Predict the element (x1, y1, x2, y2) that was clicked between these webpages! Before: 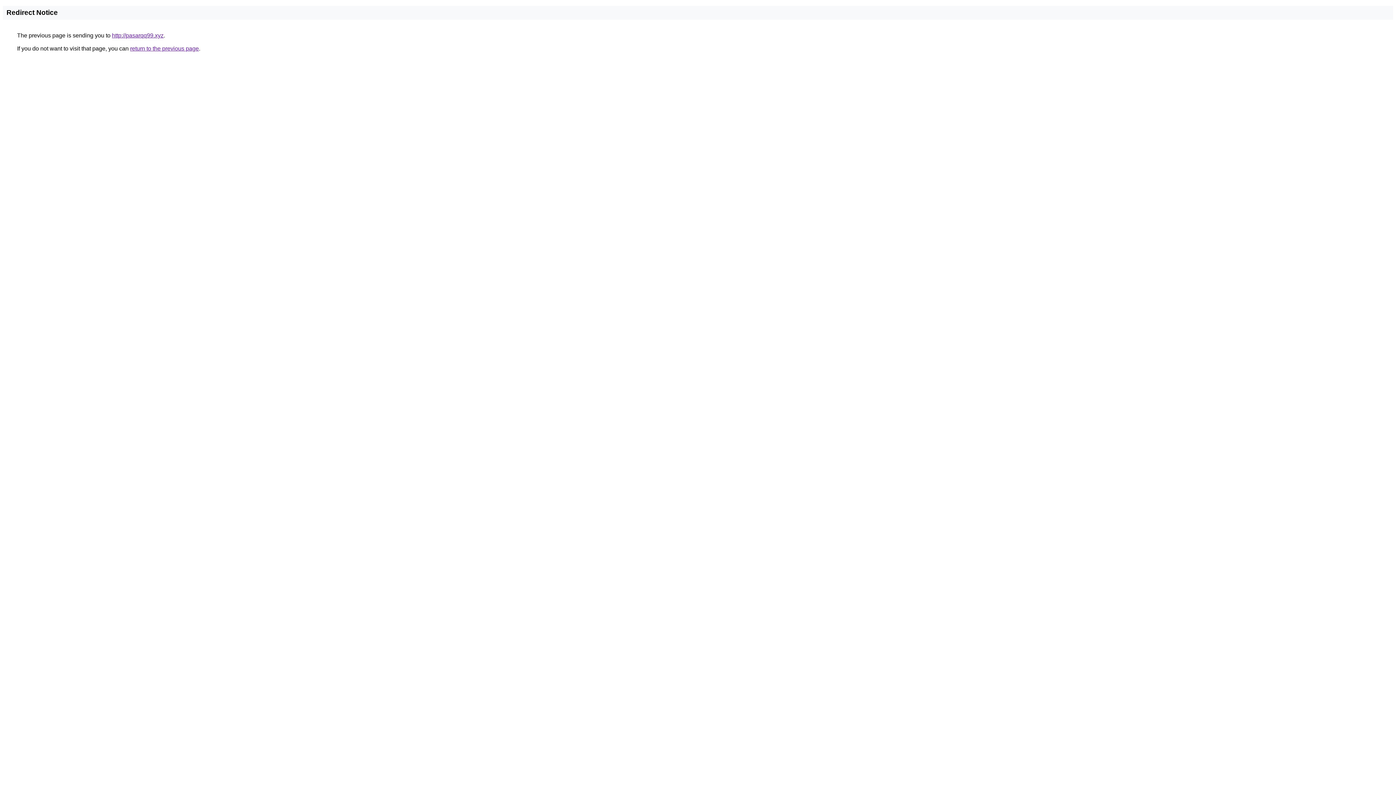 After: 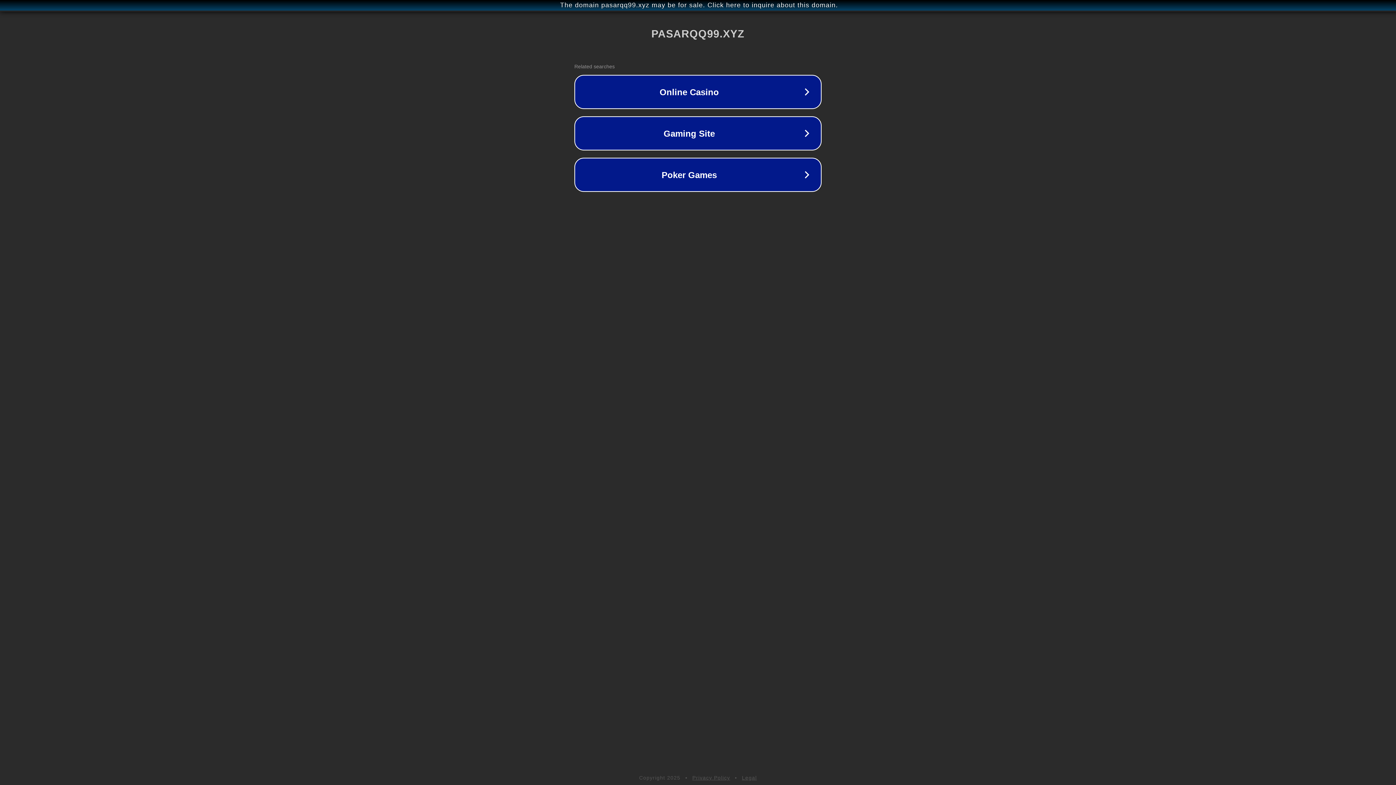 Action: label: http://pasarqq99.xyz bbox: (112, 32, 163, 38)